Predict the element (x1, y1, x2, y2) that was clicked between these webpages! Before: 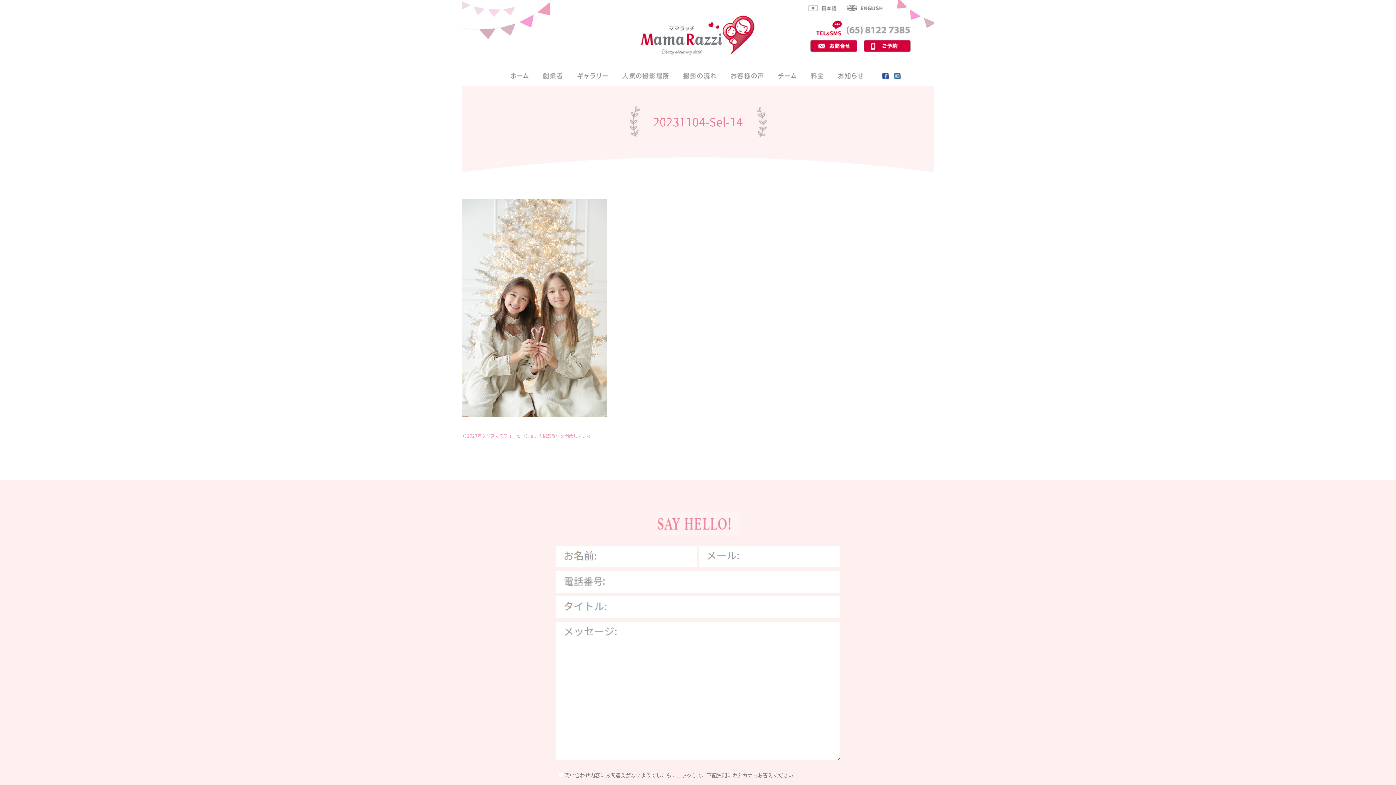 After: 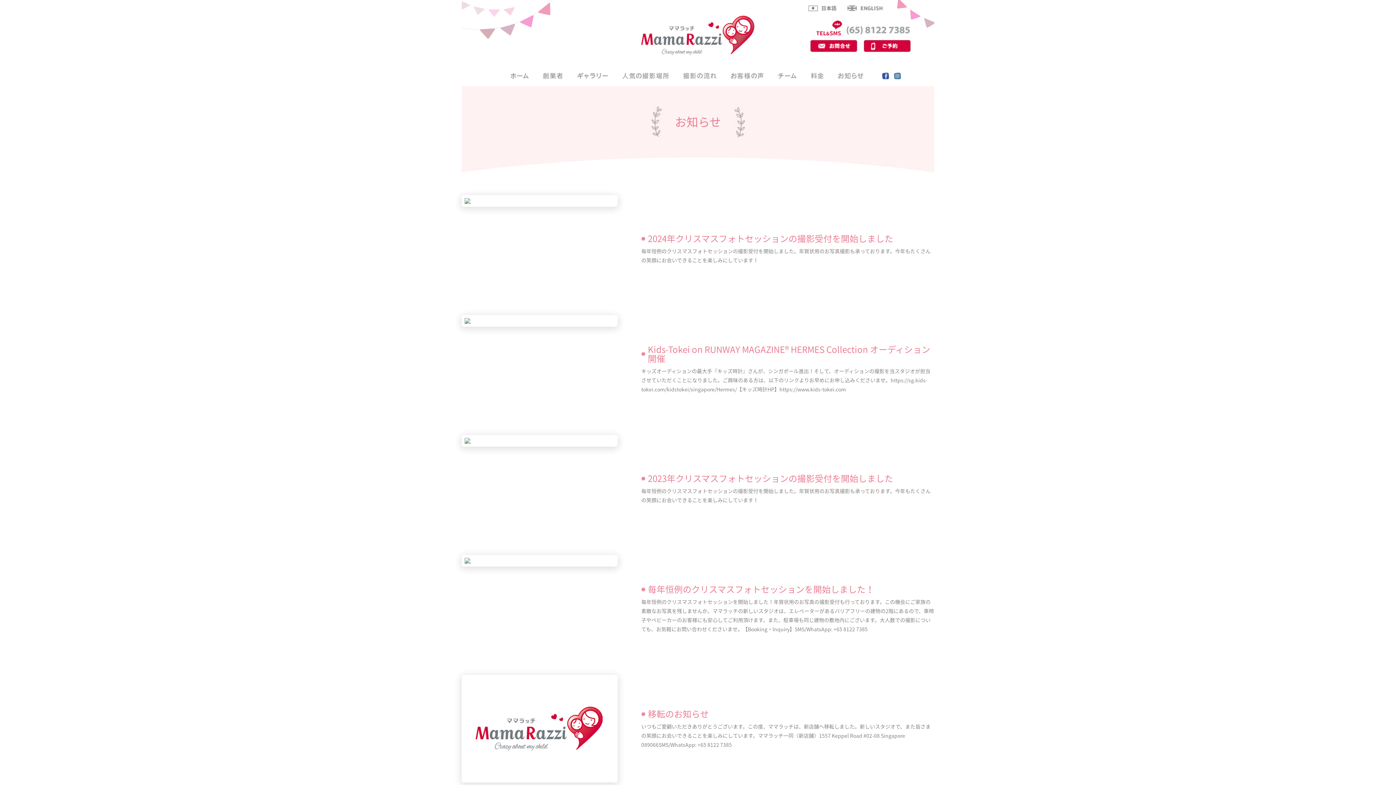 Action: bbox: (830, 77, 870, 85)